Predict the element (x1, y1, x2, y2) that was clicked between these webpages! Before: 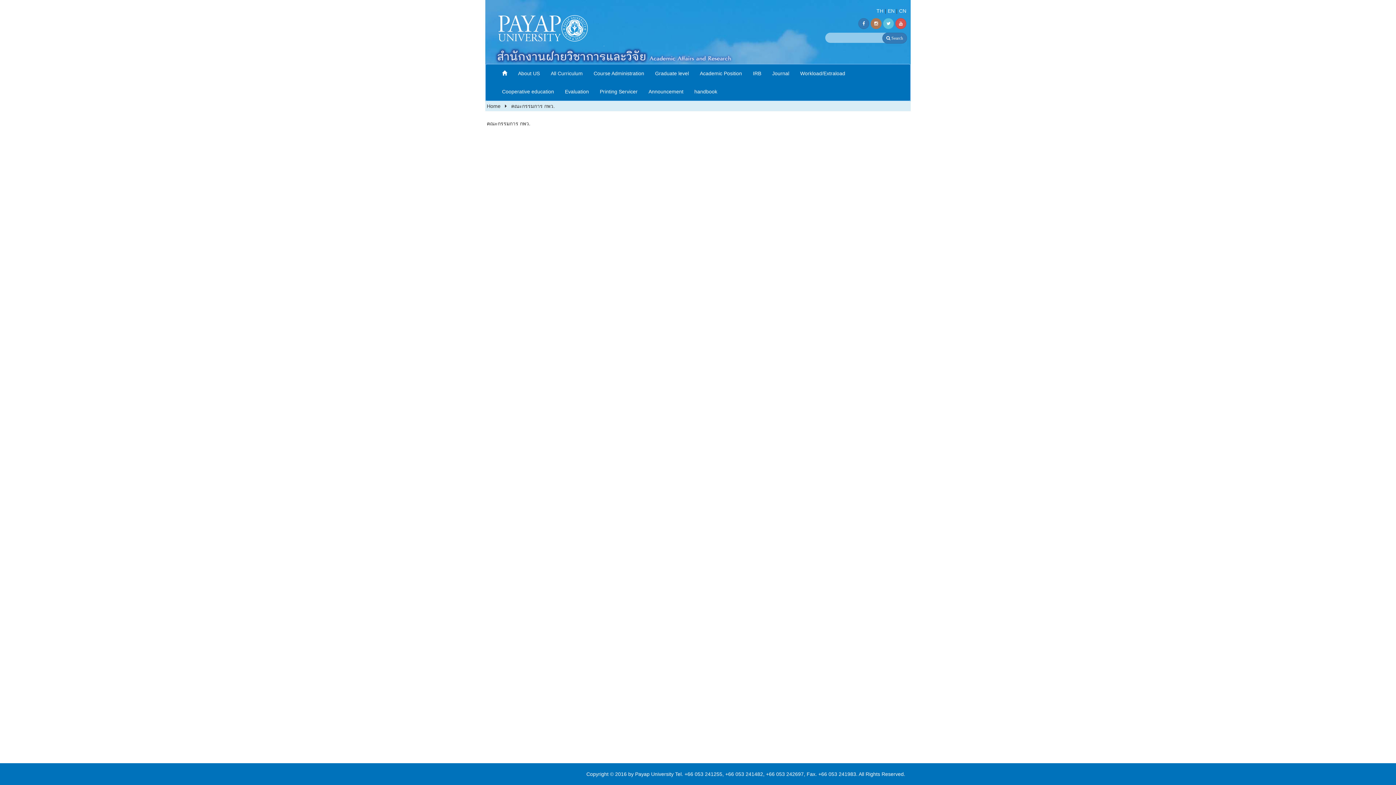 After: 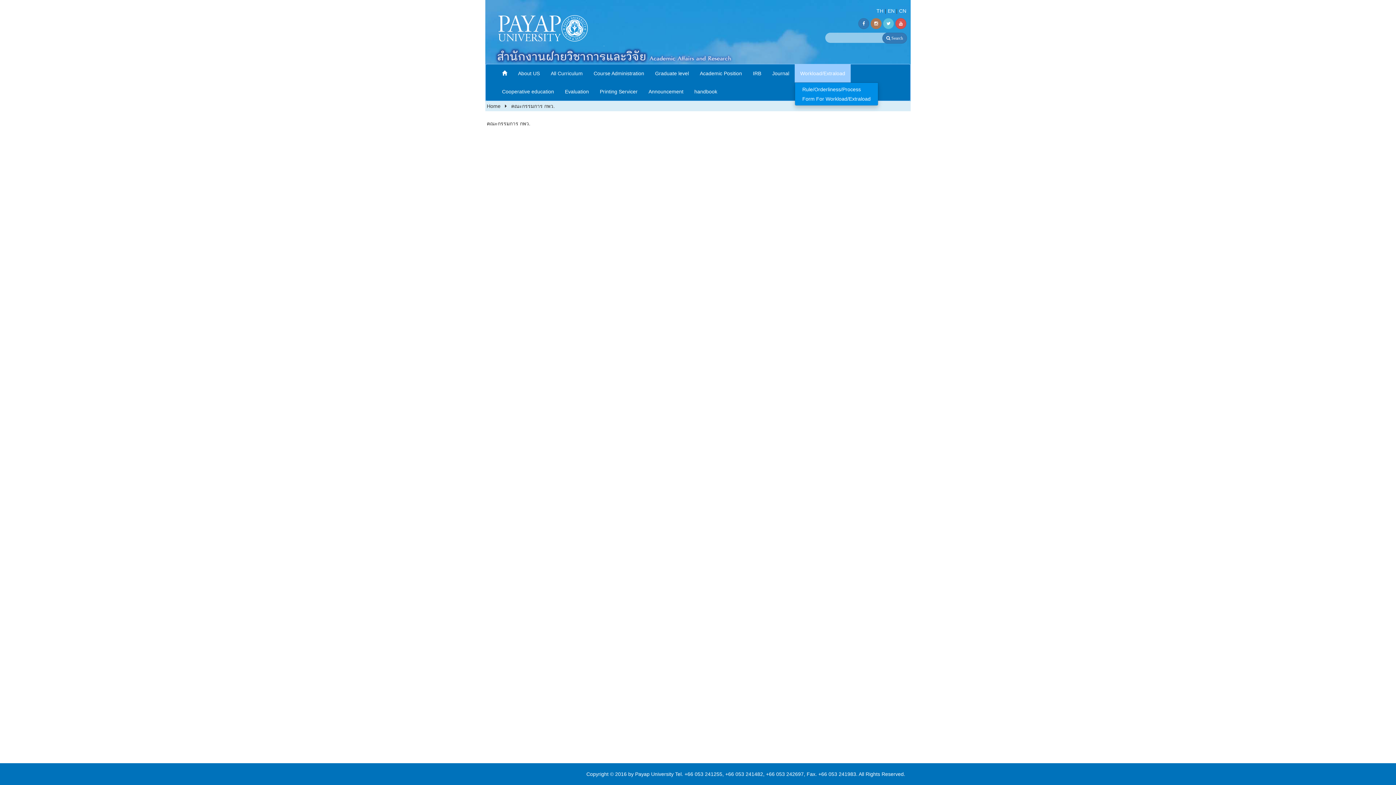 Action: label: Workload/Extraload bbox: (794, 64, 850, 82)